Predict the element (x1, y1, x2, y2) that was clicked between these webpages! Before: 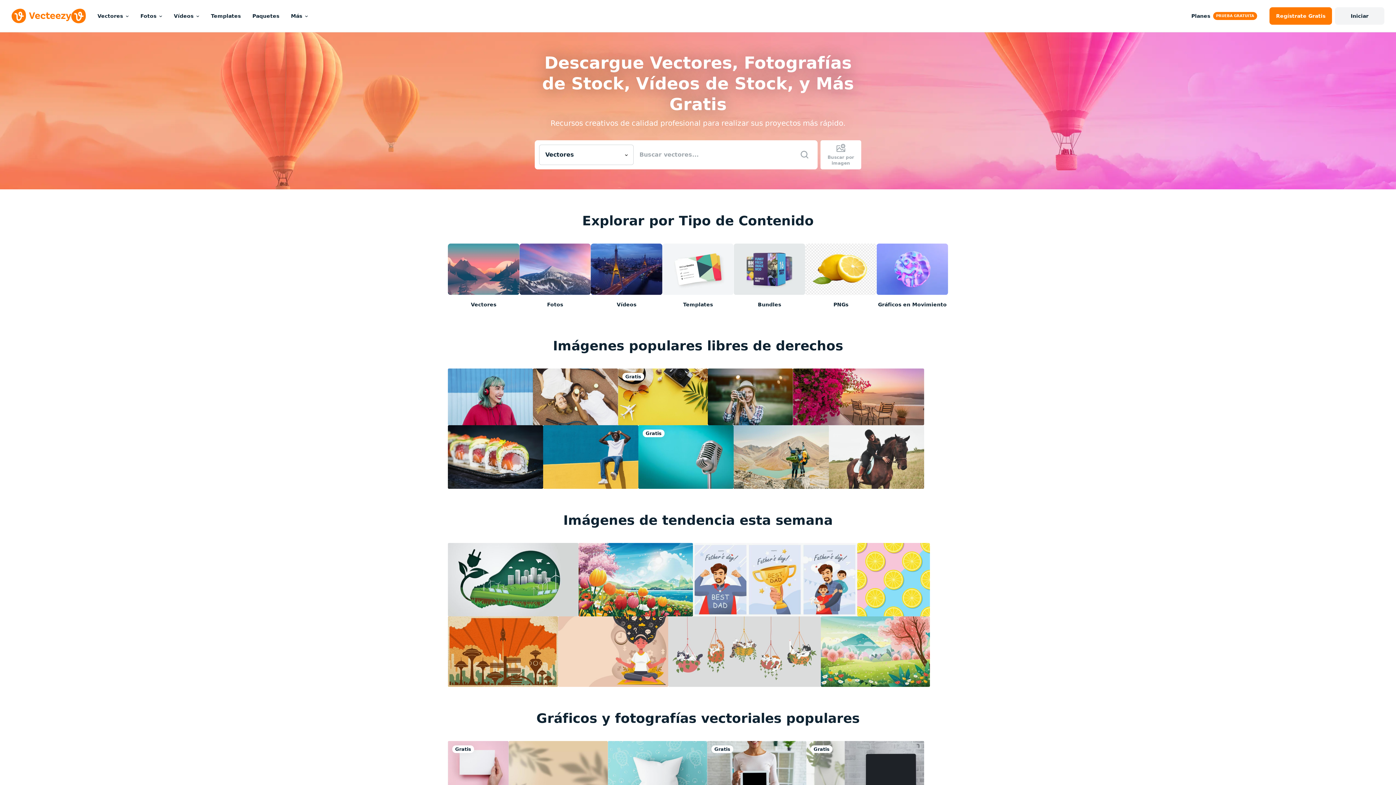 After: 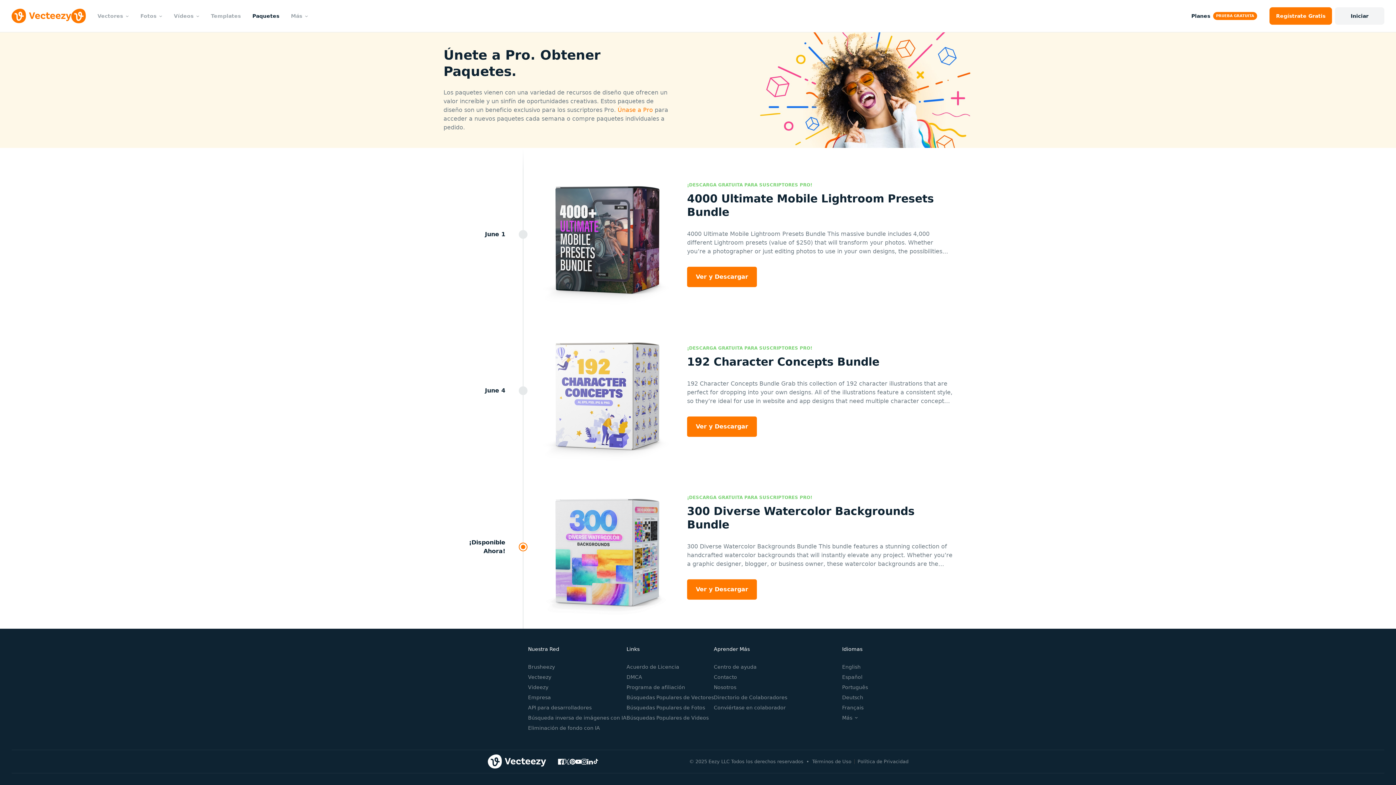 Action: label: Paquetes bbox: (246, 0, 285, 32)